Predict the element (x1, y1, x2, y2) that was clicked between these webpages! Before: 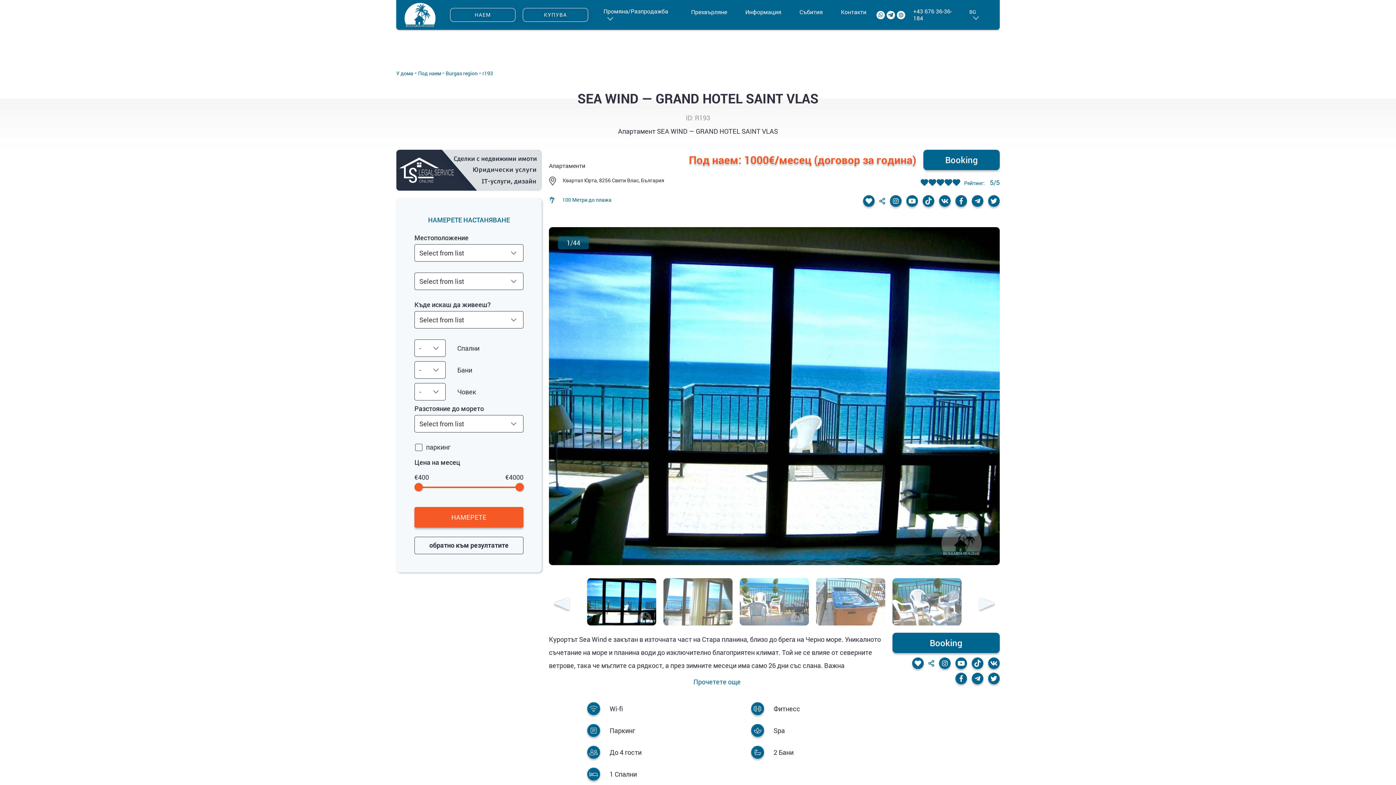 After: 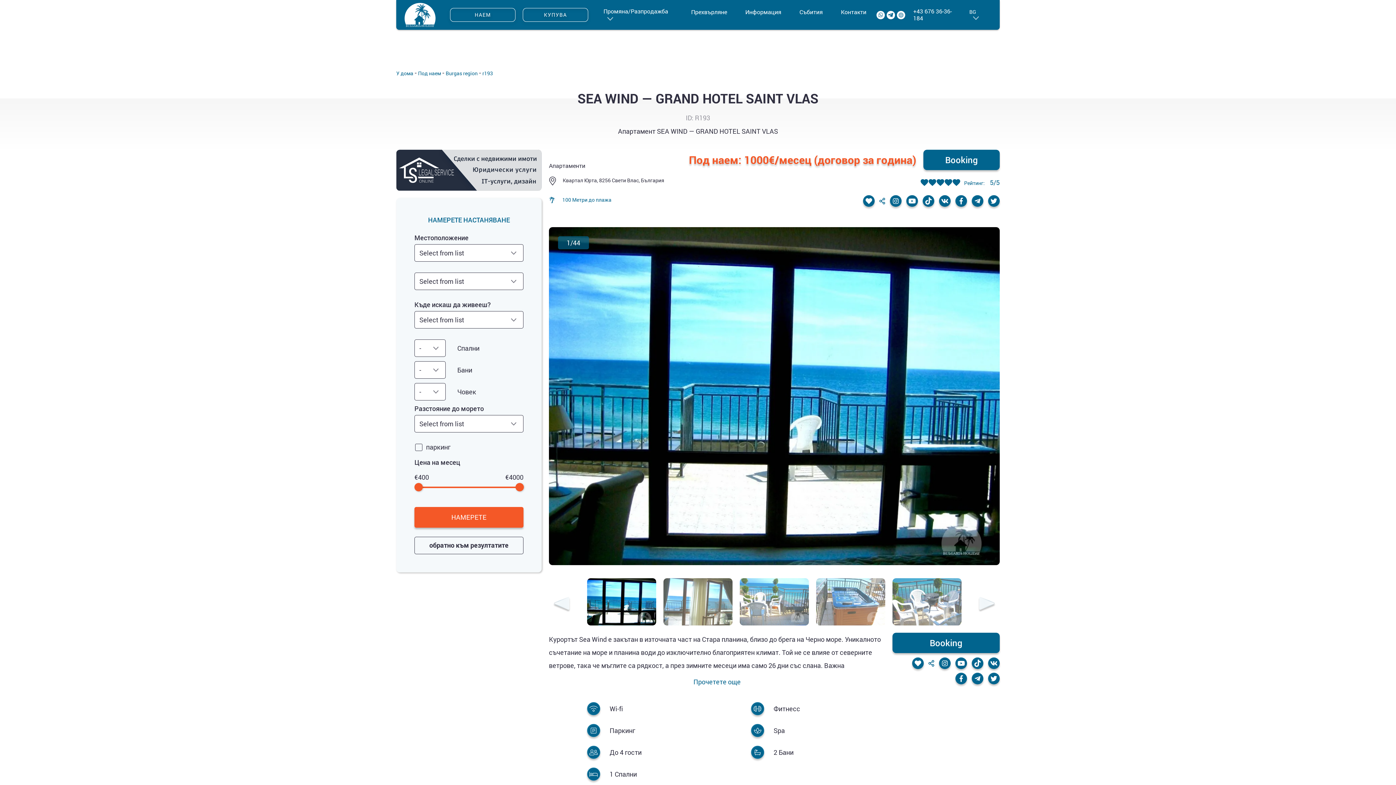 Action: bbox: (988, 657, 1000, 669)